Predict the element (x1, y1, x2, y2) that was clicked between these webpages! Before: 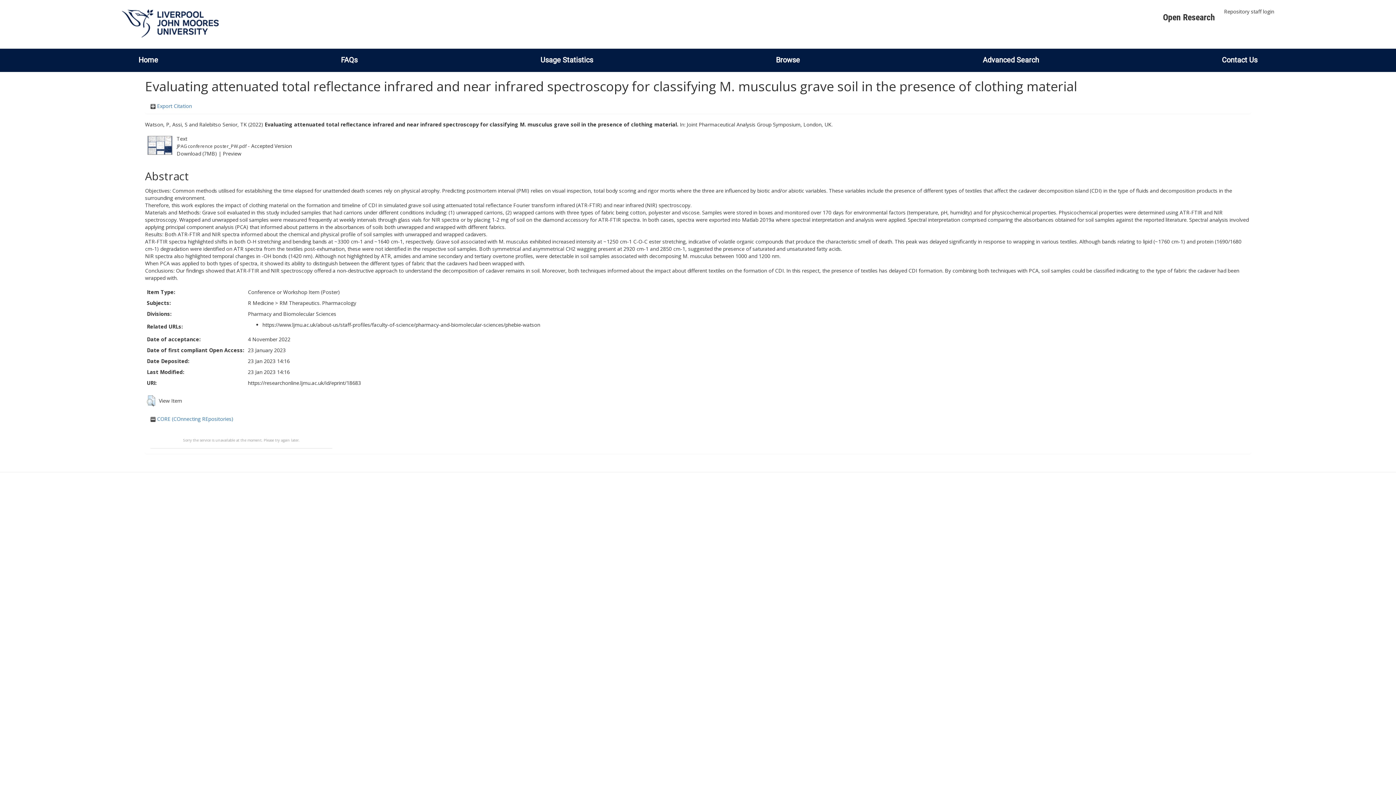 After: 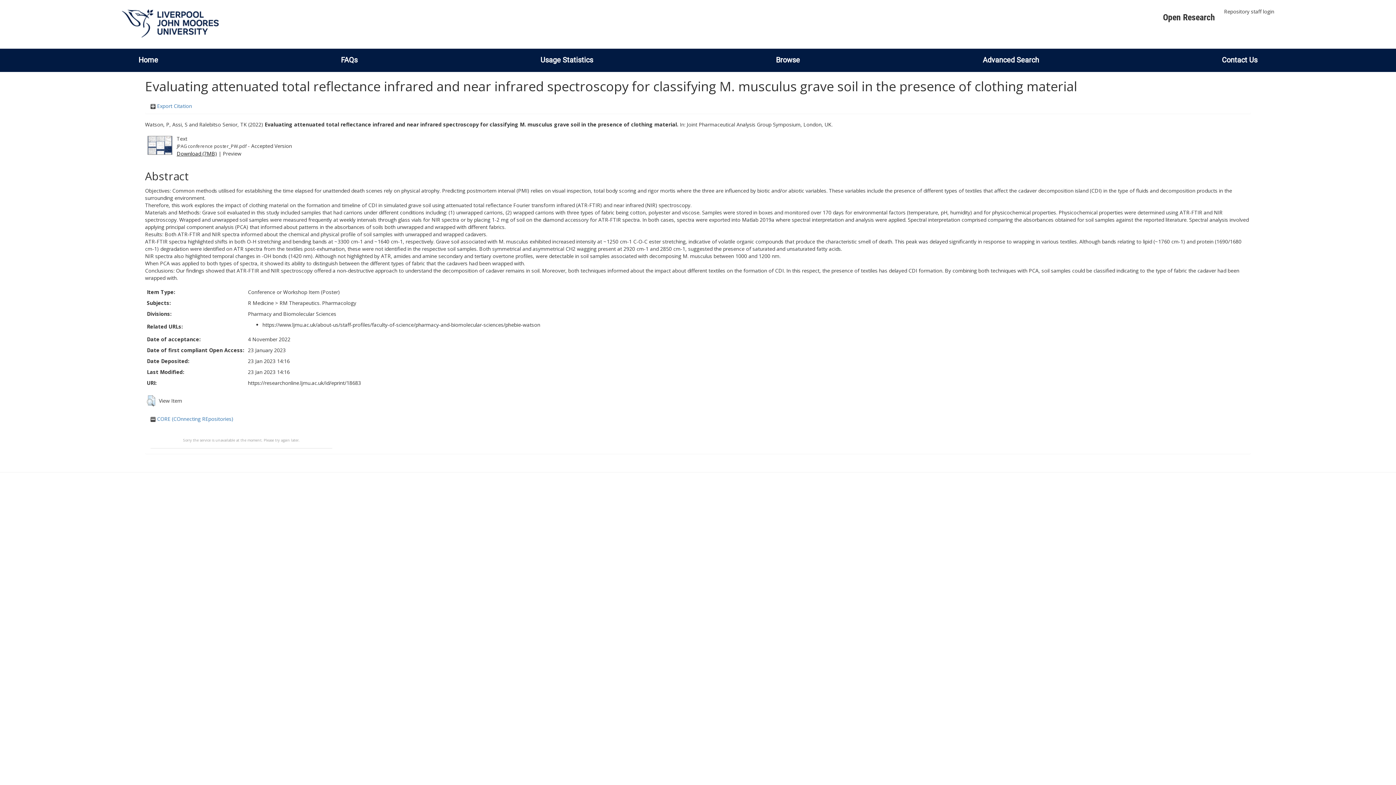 Action: label: Download (7MB) bbox: (176, 150, 217, 156)